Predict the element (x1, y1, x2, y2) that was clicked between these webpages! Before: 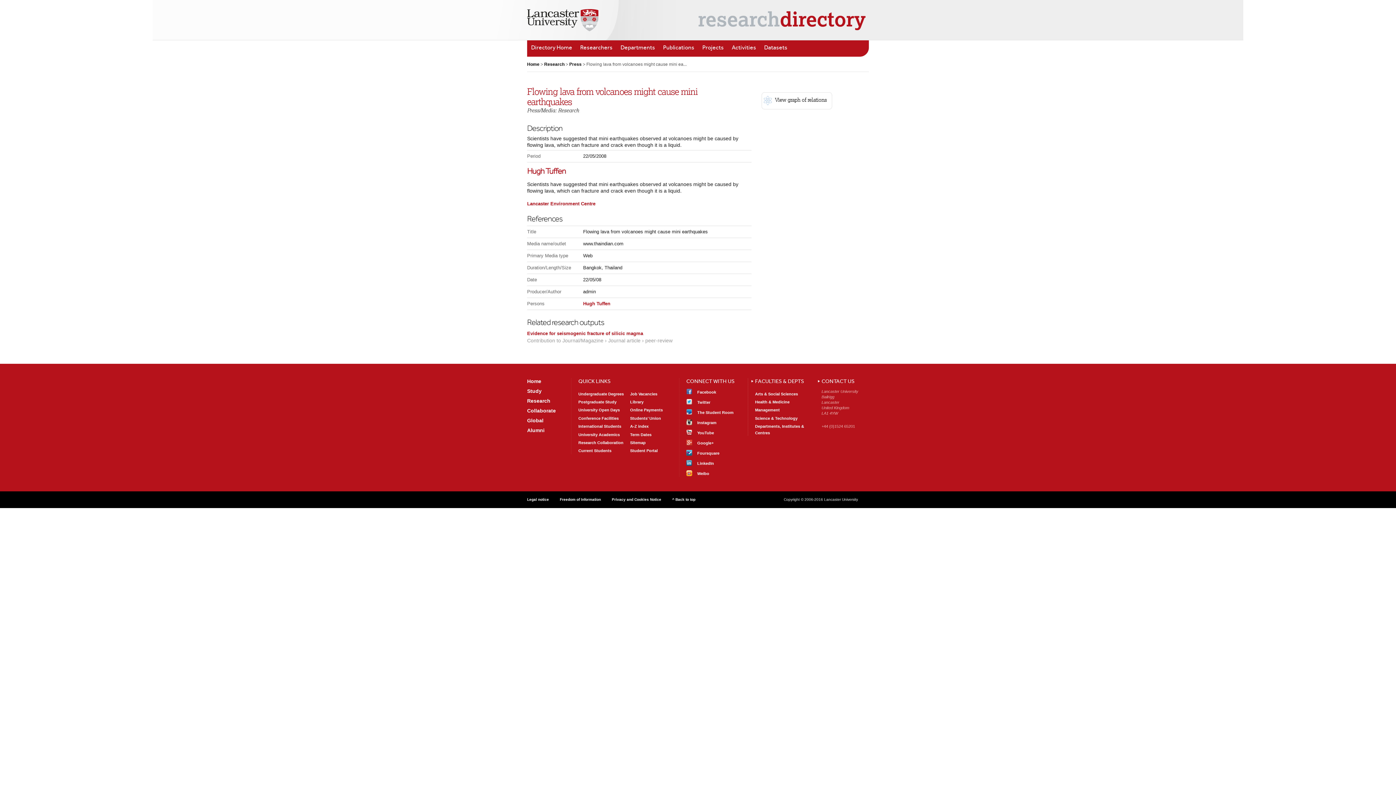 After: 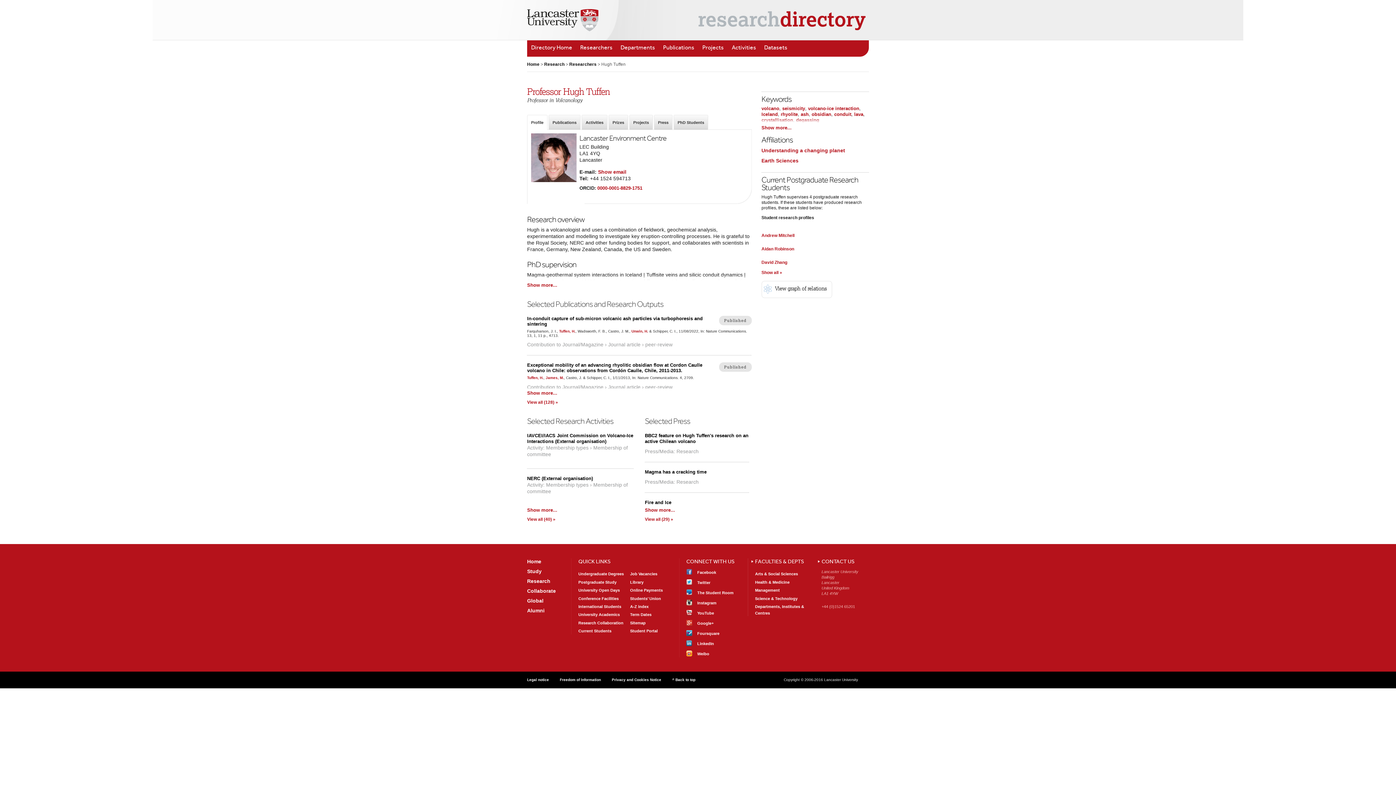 Action: bbox: (583, 301, 610, 306) label: Hugh Tuffen